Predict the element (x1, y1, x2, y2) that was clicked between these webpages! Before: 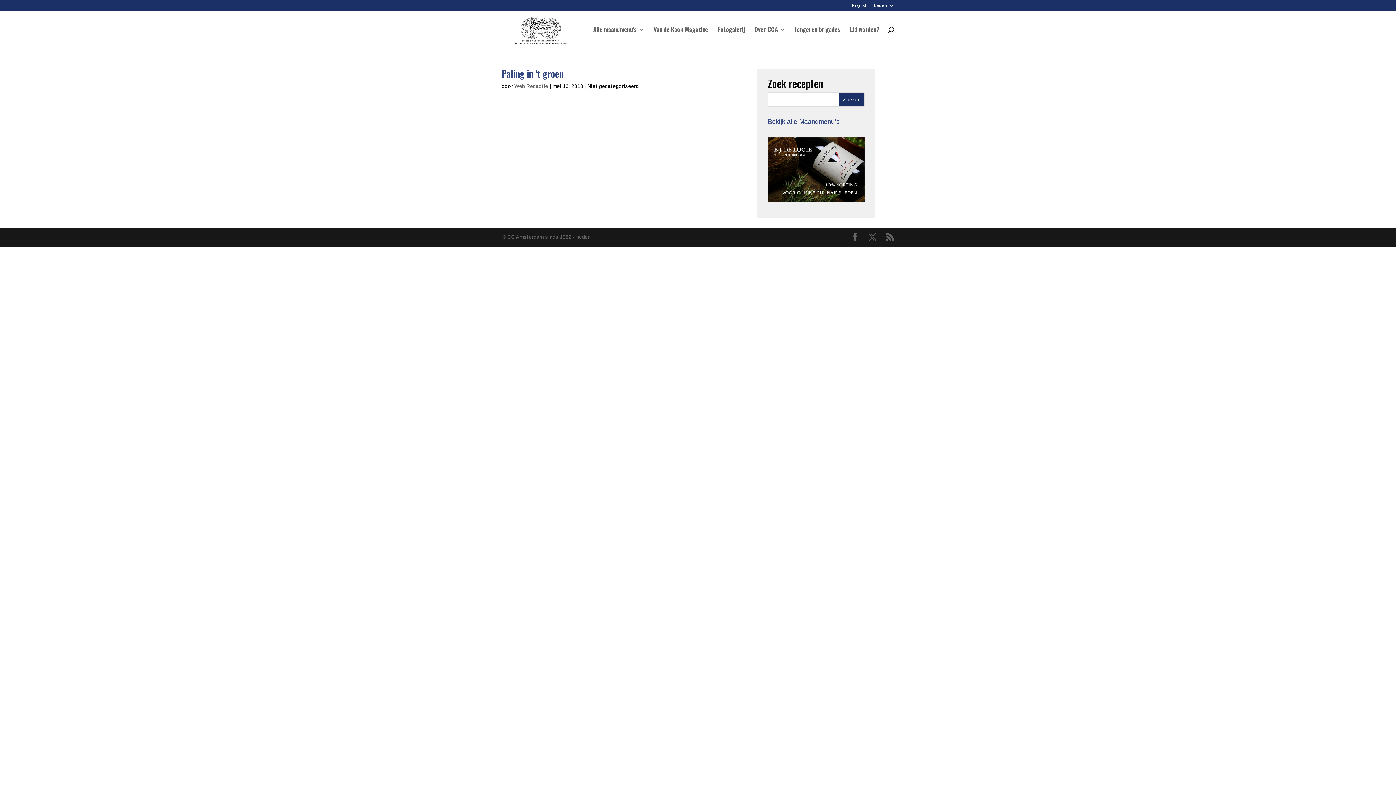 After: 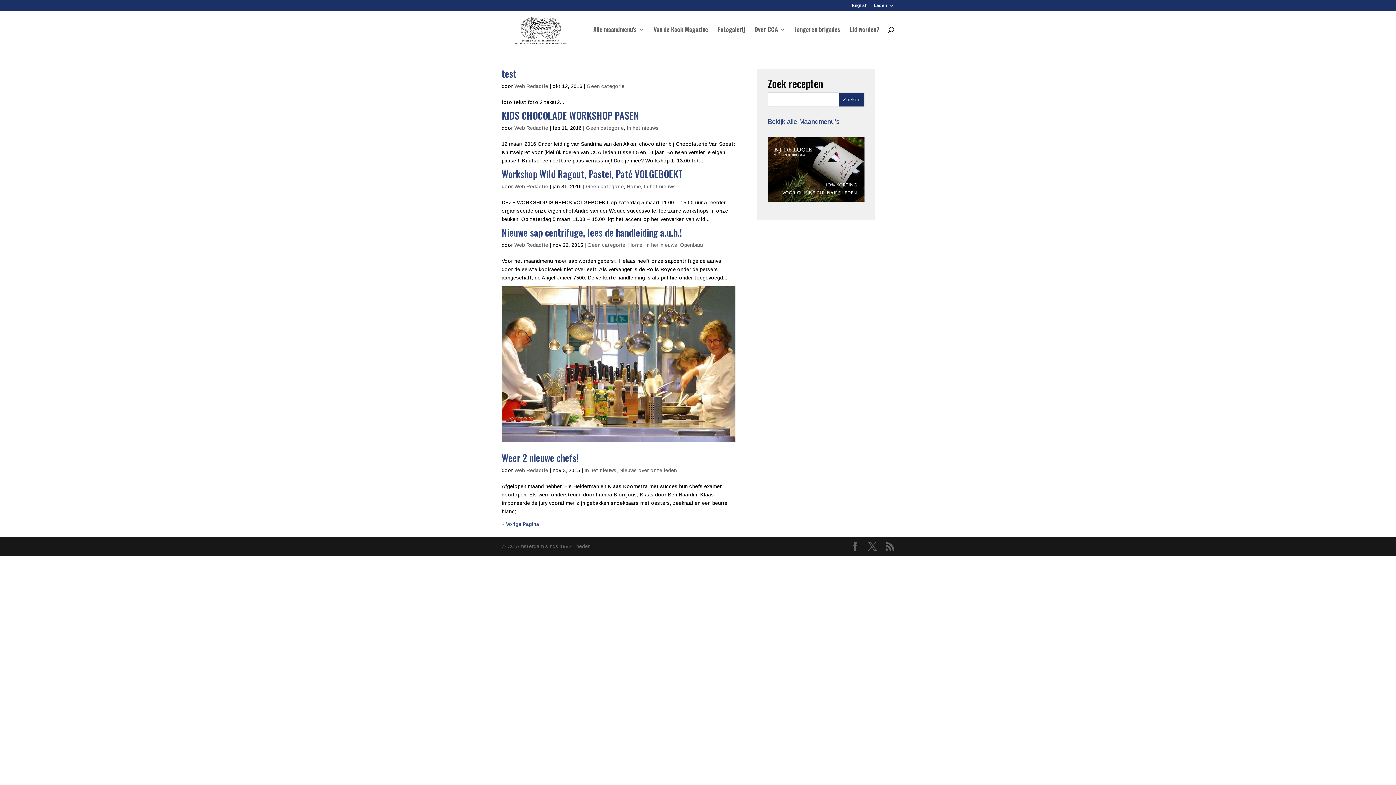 Action: bbox: (514, 83, 548, 89) label: Web Redactie